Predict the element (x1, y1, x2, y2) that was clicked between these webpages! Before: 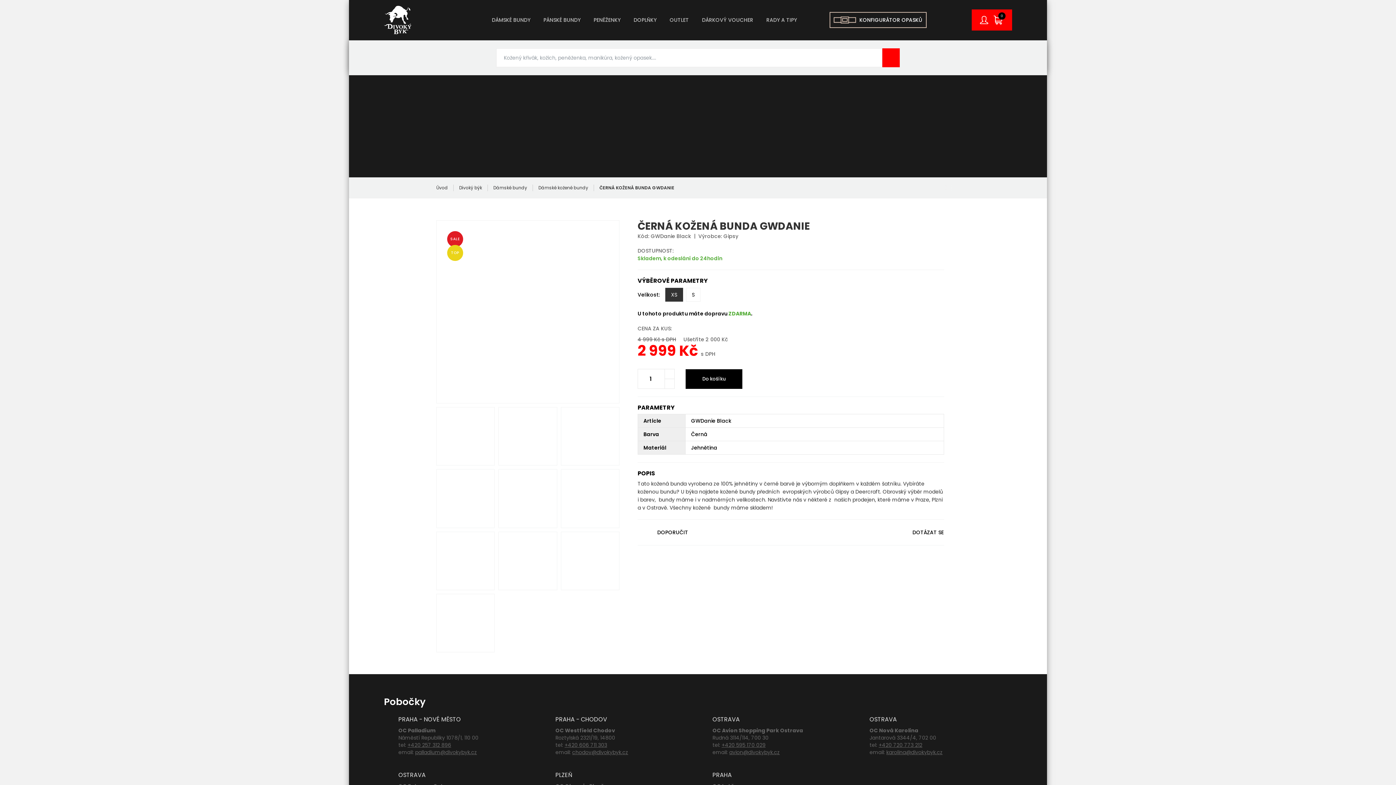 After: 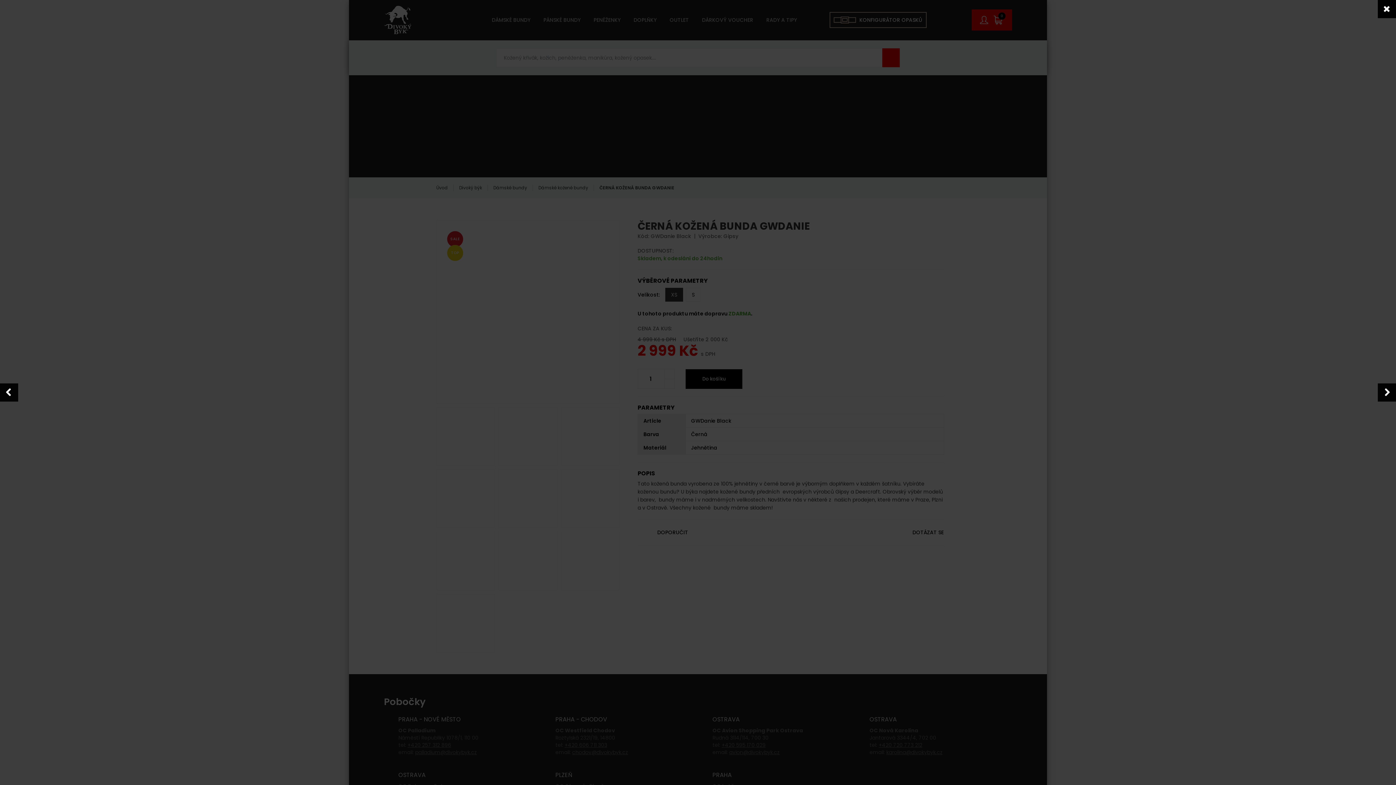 Action: bbox: (436, 407, 495, 465)